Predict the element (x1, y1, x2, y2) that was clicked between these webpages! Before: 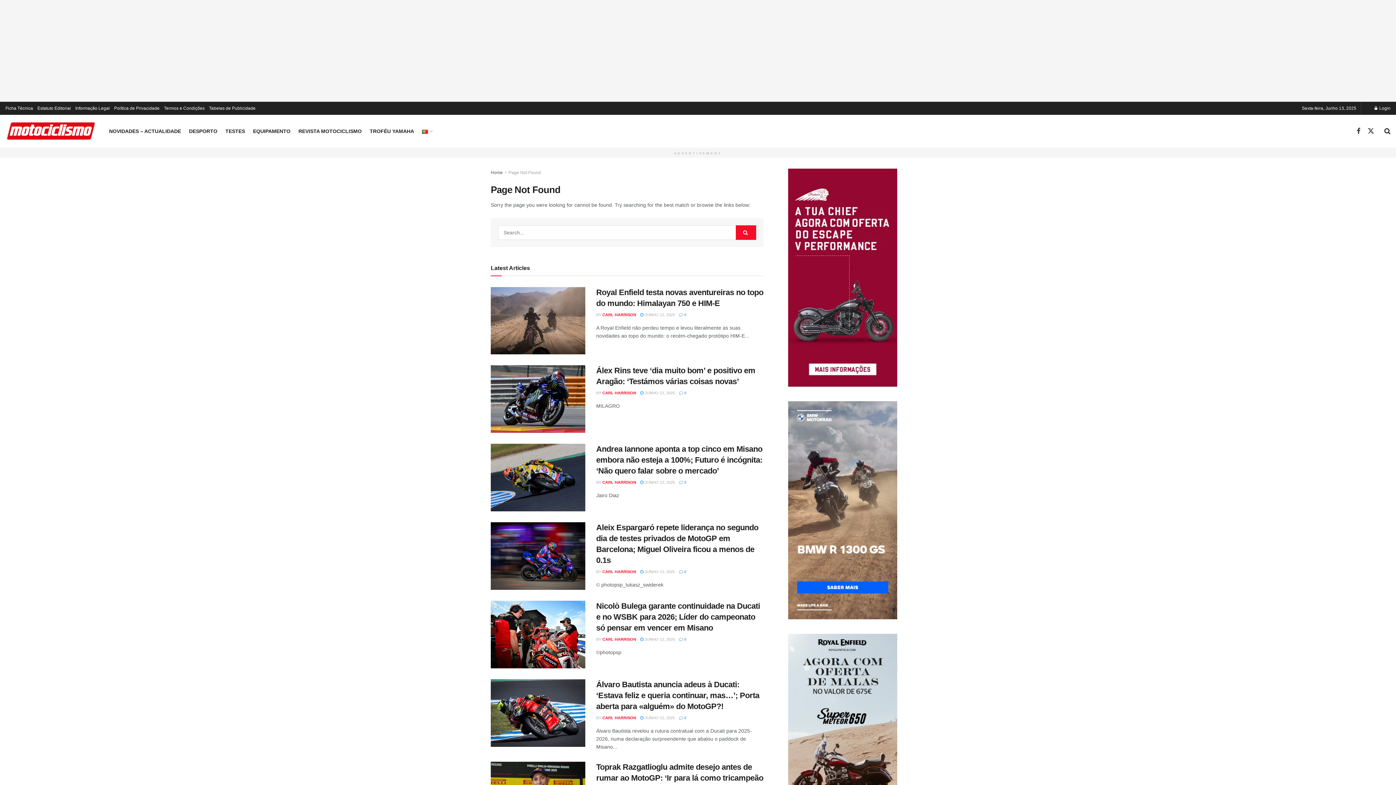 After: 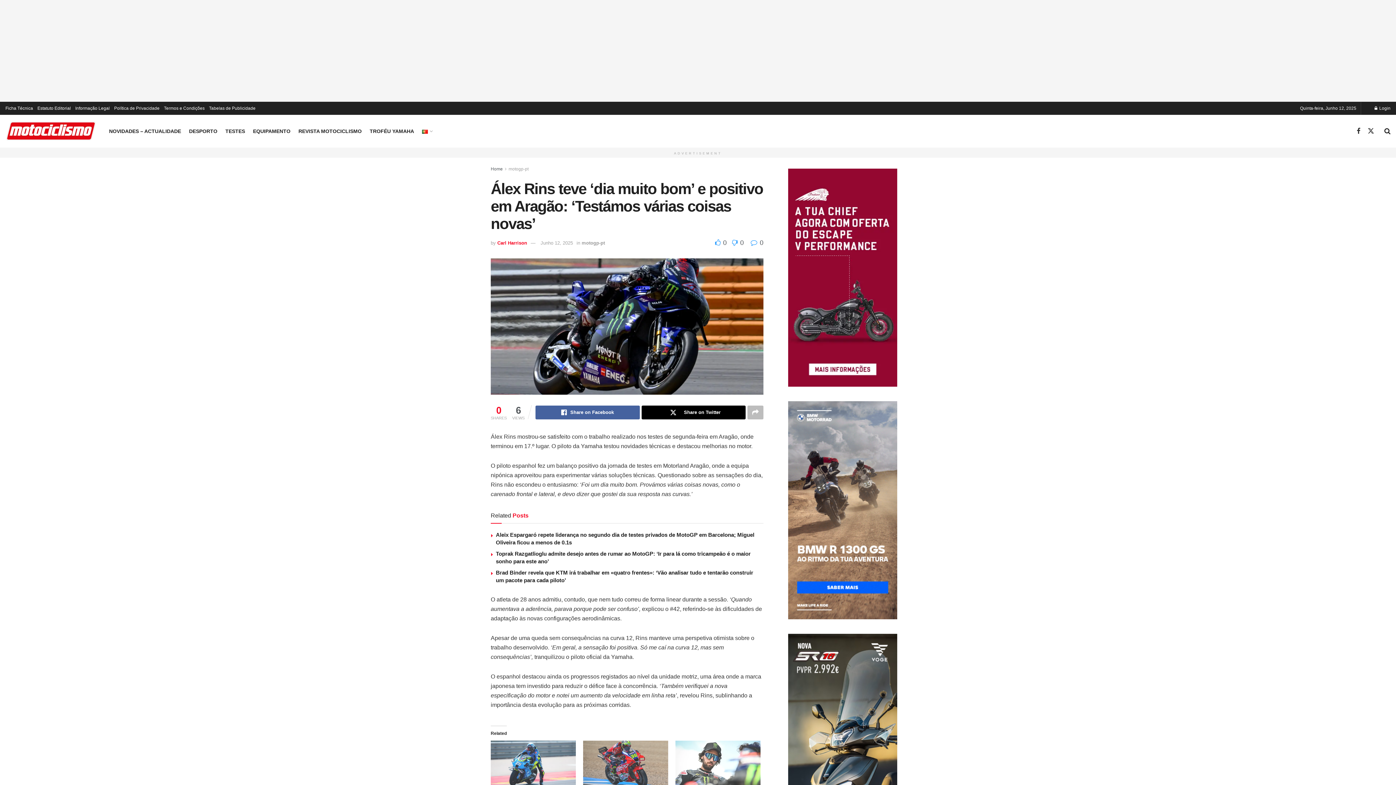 Action: label: Read article: Álex Rins teve ‘dia muito bom’ e positivo em Aragão: ‘Testámos várias coisas novas’ bbox: (490, 365, 585, 433)